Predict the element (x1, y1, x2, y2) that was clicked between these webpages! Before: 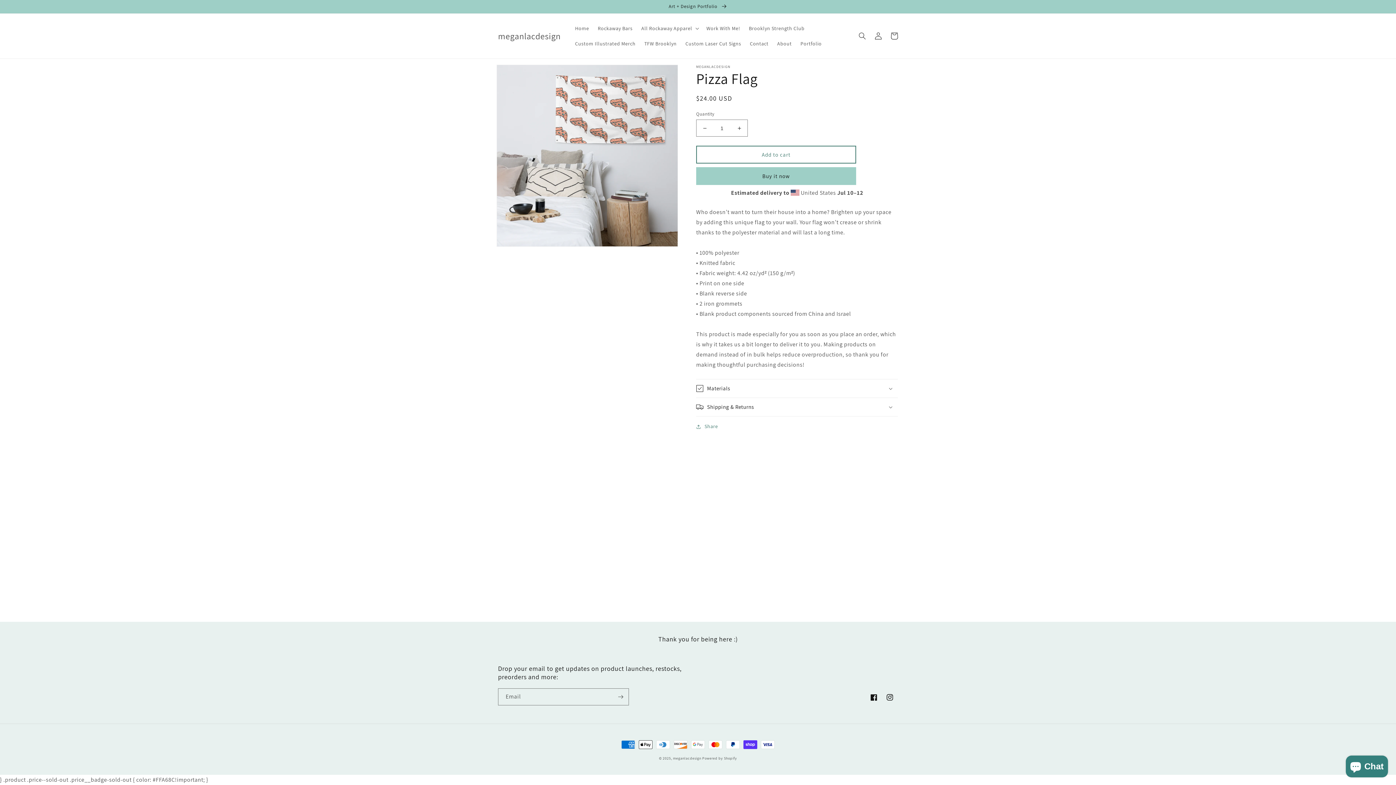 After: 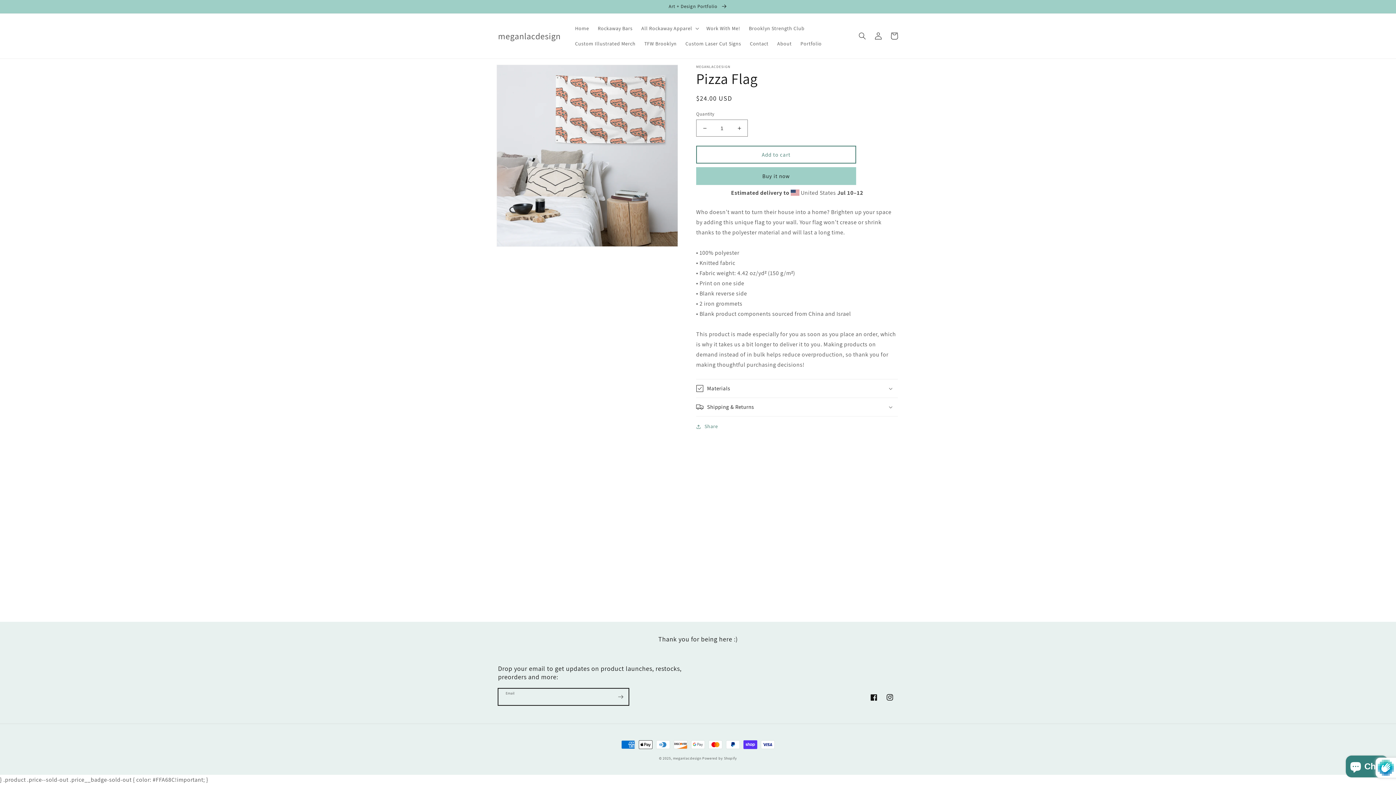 Action: bbox: (612, 688, 628, 705) label: Subscribe